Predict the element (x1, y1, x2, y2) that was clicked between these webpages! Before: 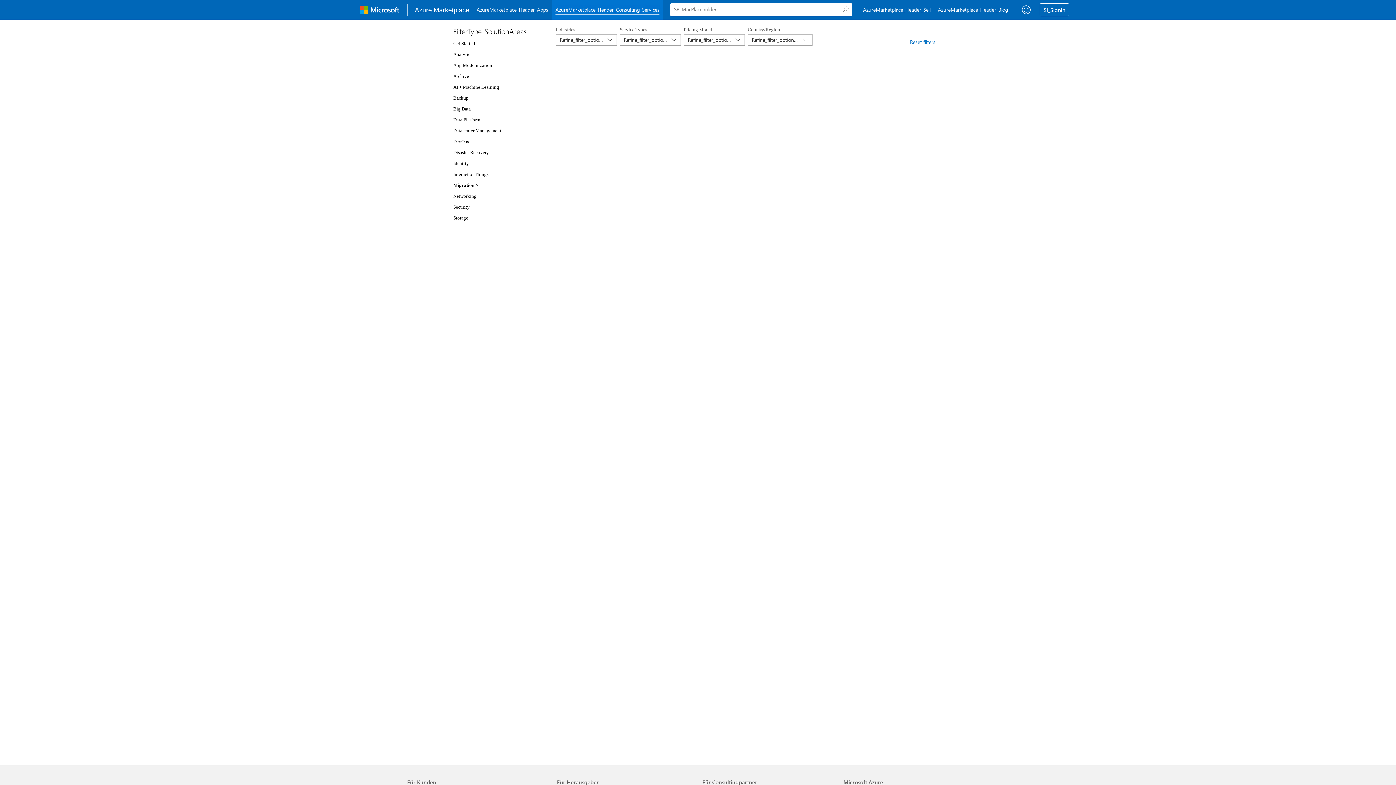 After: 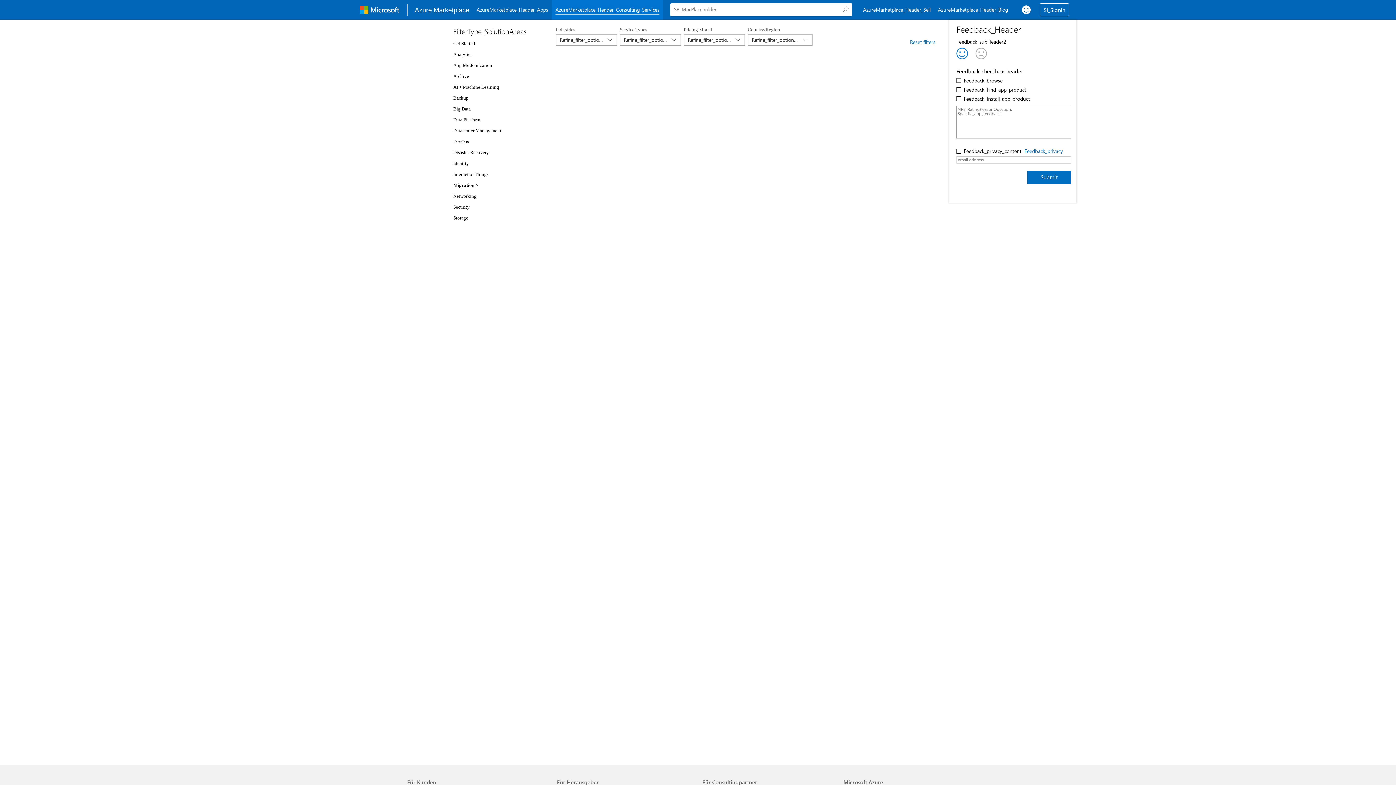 Action: bbox: (1022, 5, 1030, 14) label: Feedback_NavigationBarButton_MobileText